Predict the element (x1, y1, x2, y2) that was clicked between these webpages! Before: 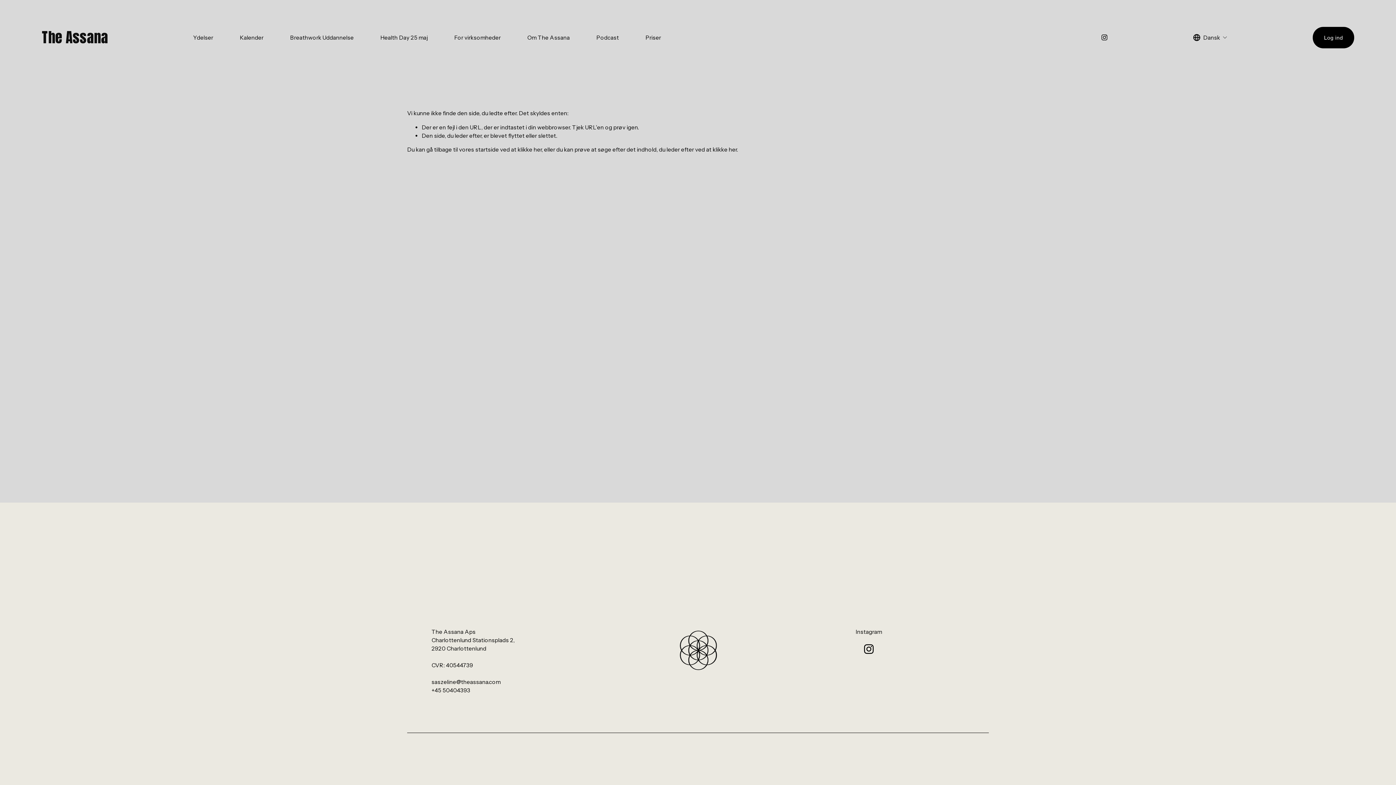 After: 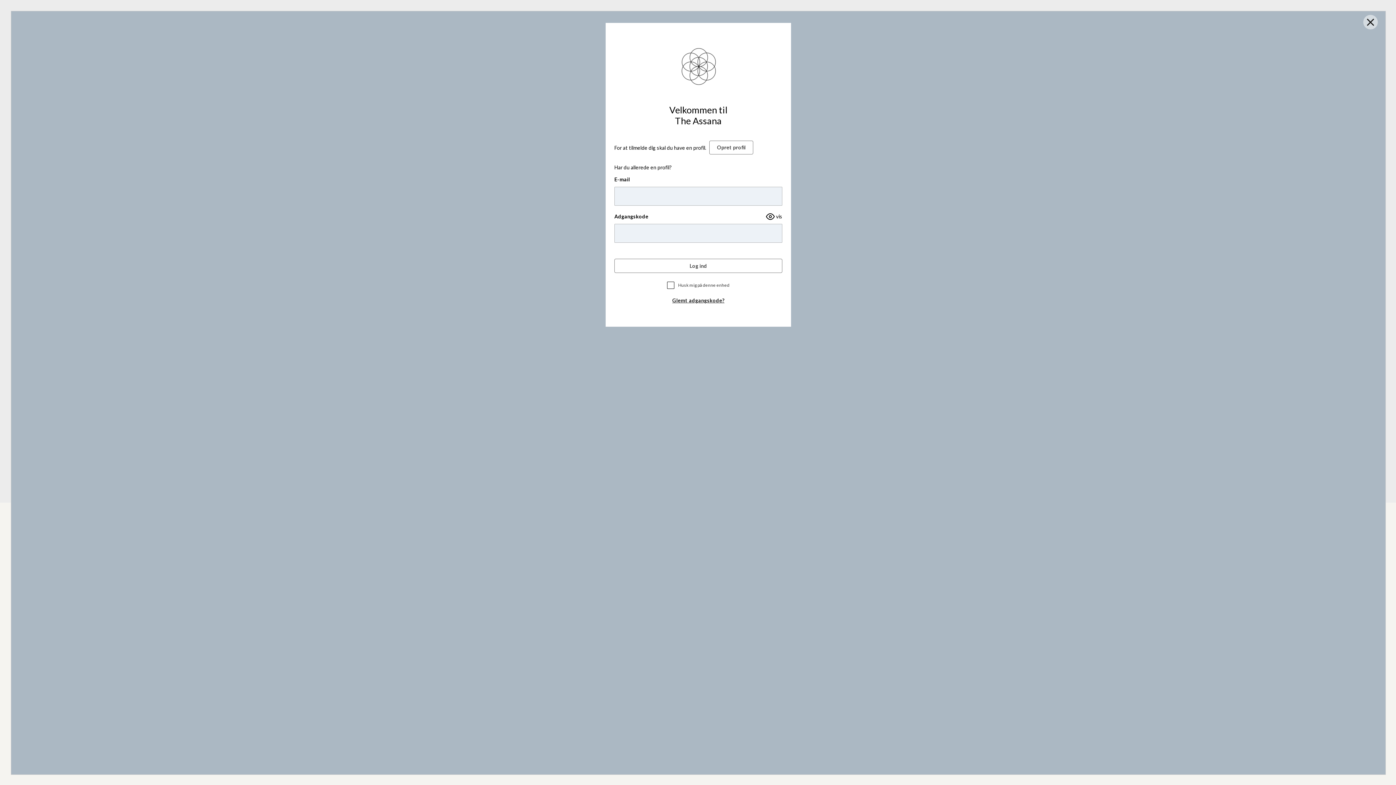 Action: label: Log ind bbox: (1313, 26, 1354, 48)